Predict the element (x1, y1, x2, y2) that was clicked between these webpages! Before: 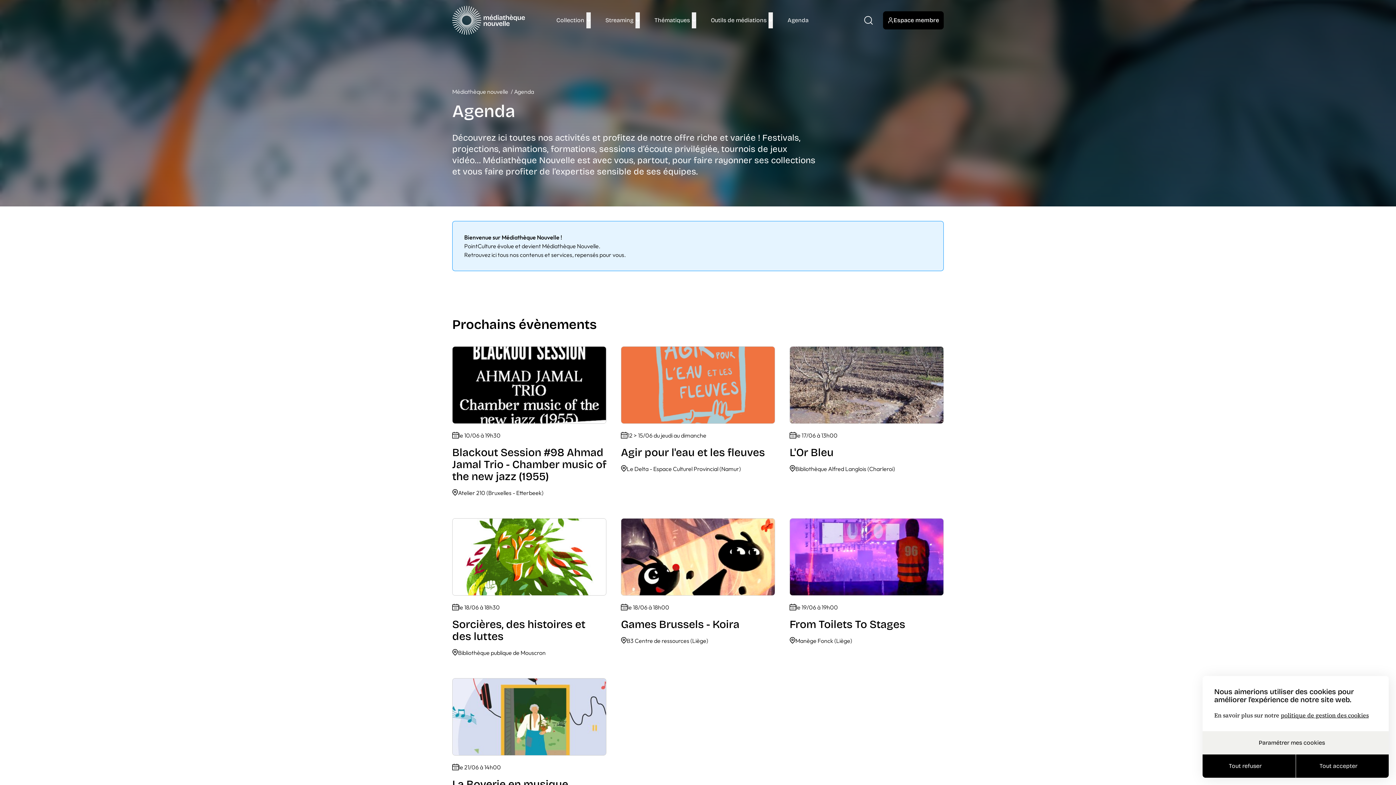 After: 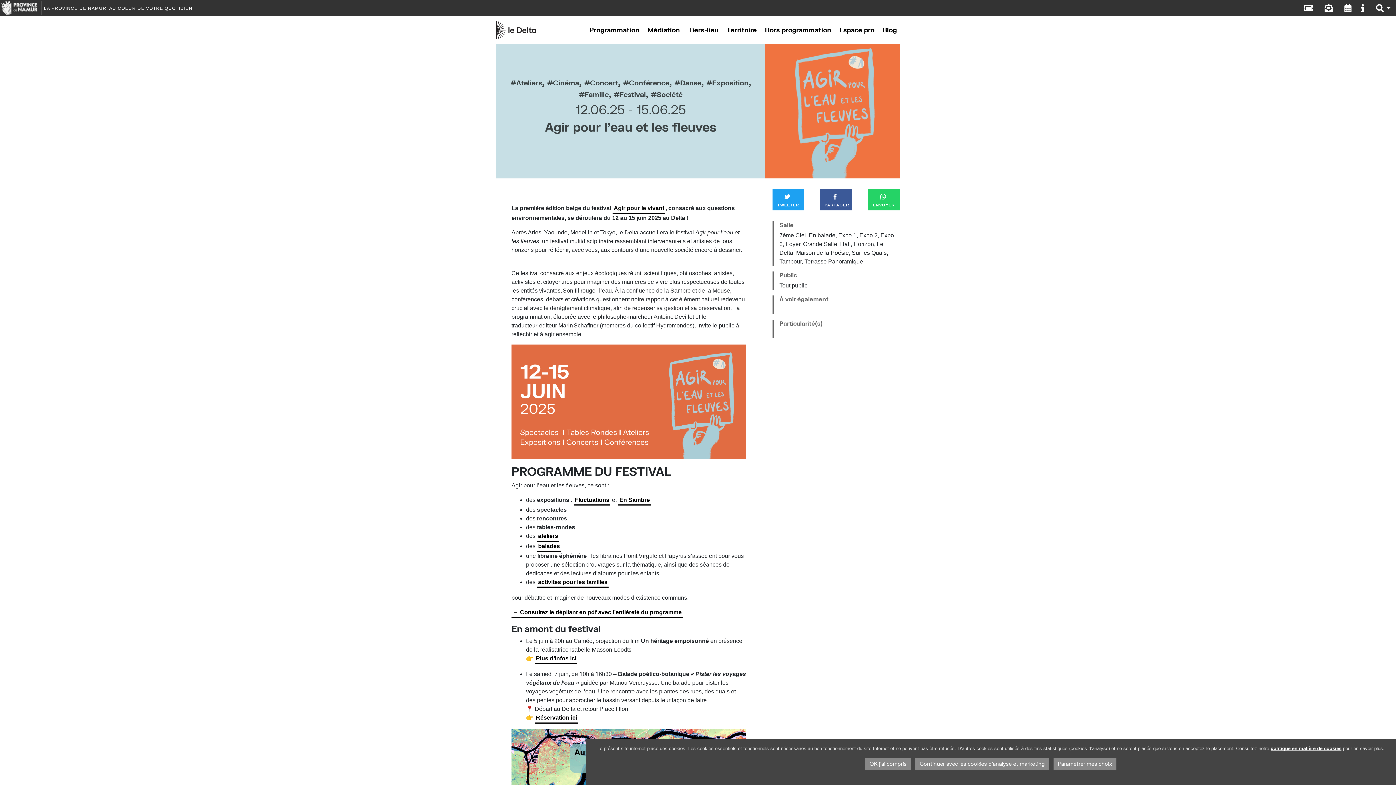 Action: bbox: (621, 346, 775, 474) label: Agir pour l'eau et les fleuves